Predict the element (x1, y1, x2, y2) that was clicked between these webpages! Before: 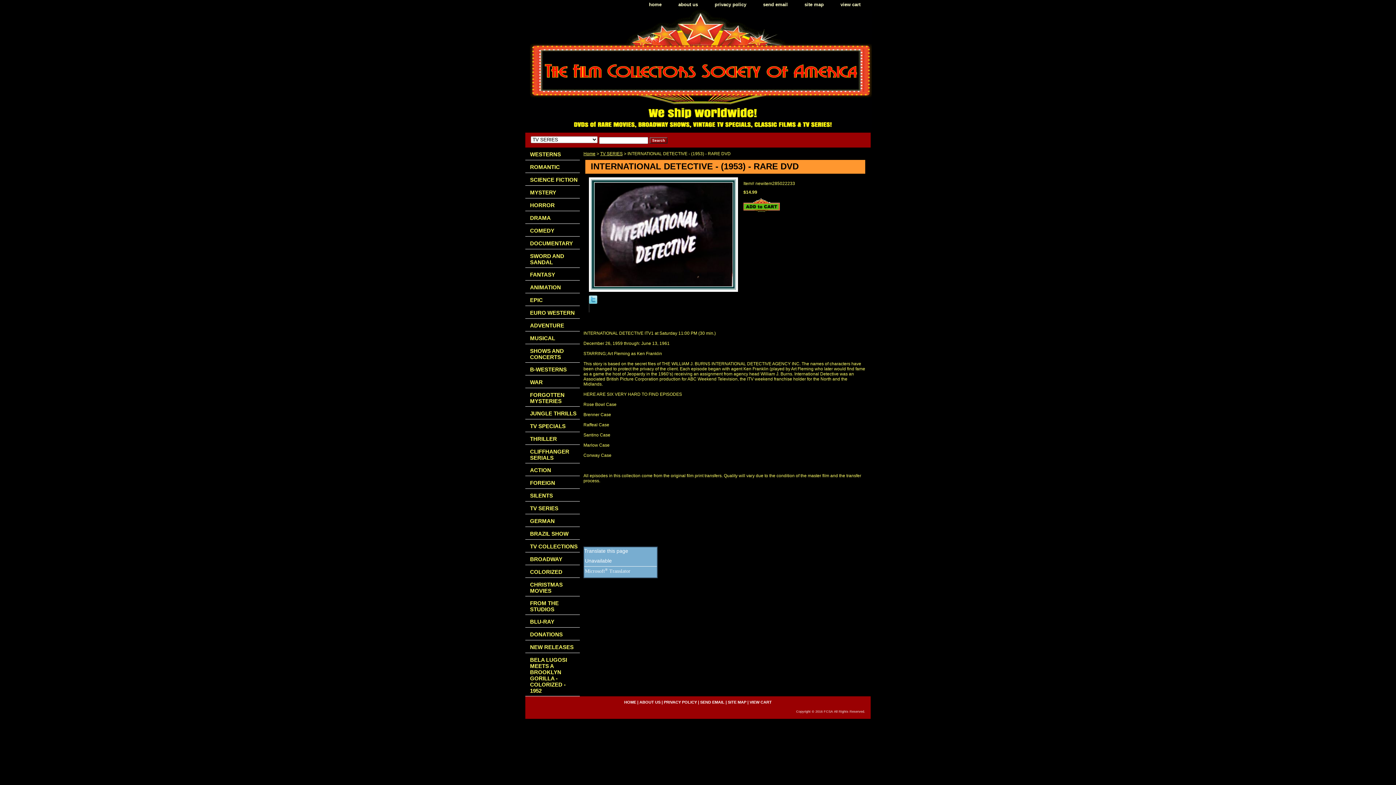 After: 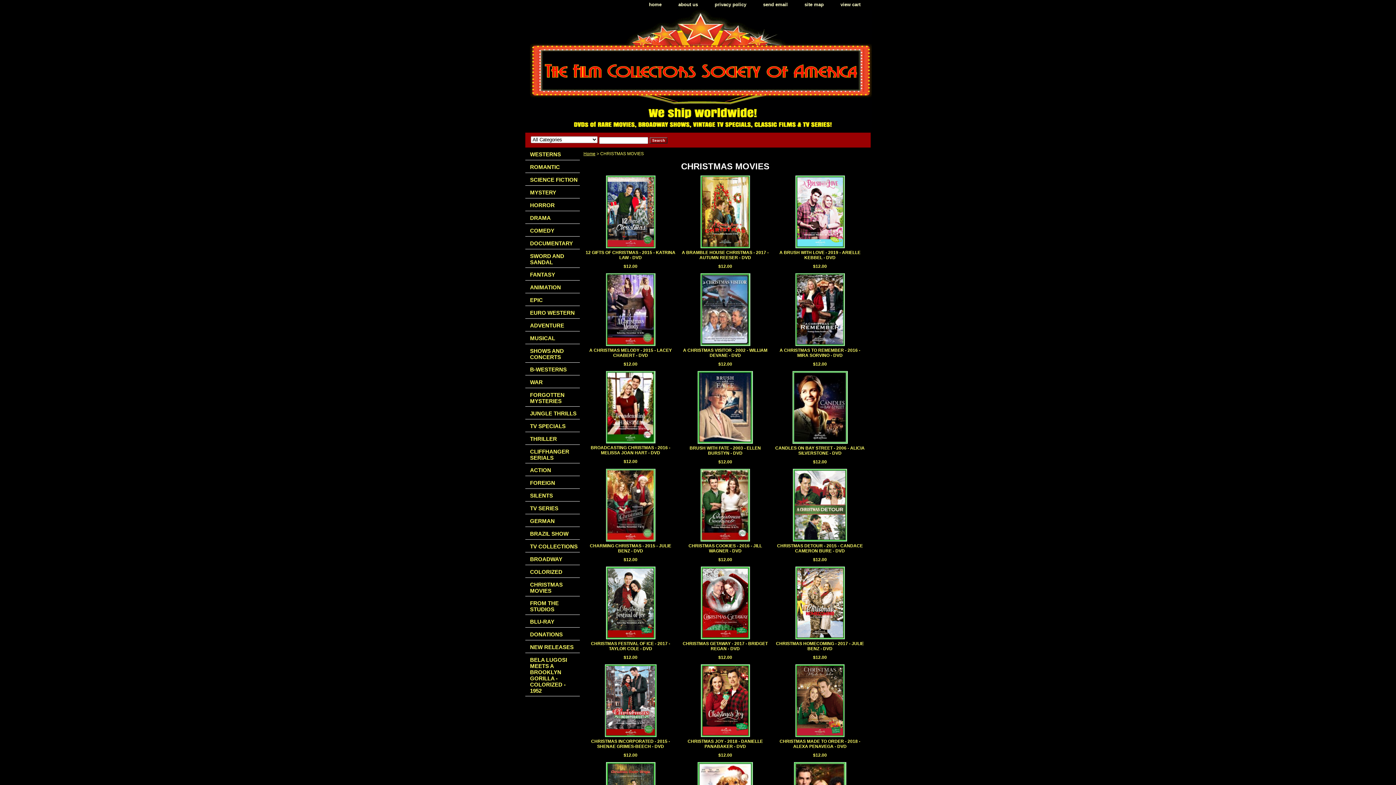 Action: bbox: (525, 578, 580, 596) label: CHRISTMAS MOVIES